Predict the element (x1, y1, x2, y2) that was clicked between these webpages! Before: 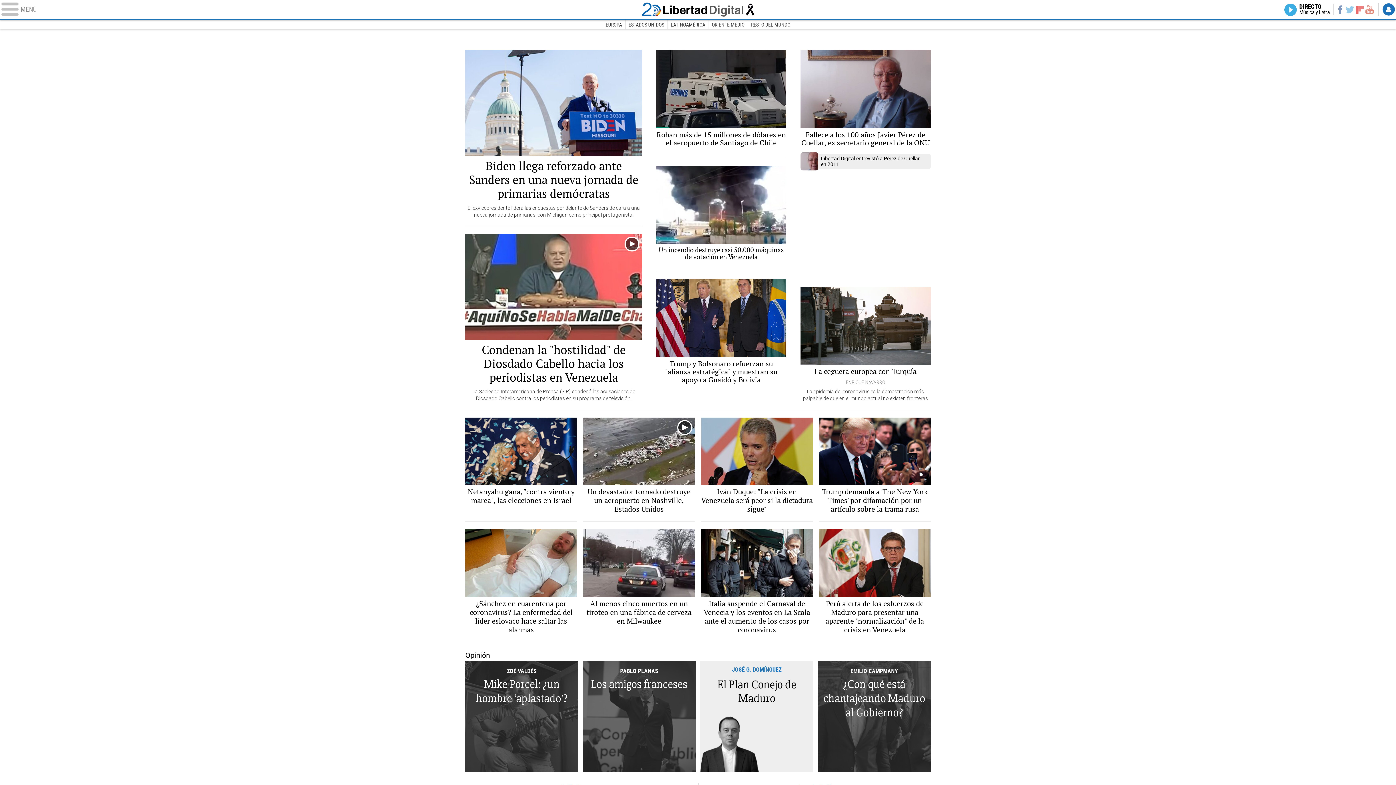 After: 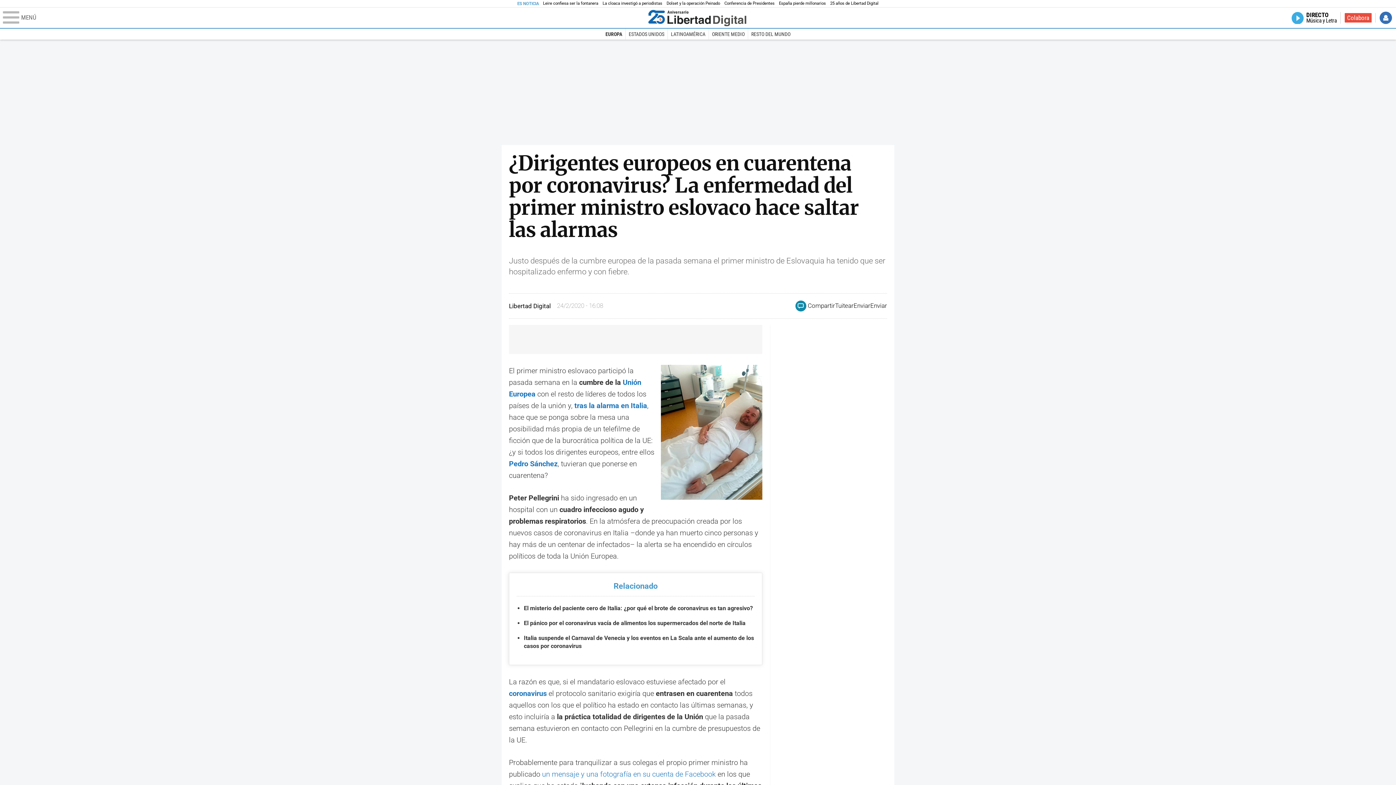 Action: label: Peter Pellegrini, ingresado en el hospital. | Facebook
¿Sánchez en cuarentena por coronavirus? La enfermedad del líder eslovaco hace saltar las alarmas bbox: (465, 529, 577, 634)